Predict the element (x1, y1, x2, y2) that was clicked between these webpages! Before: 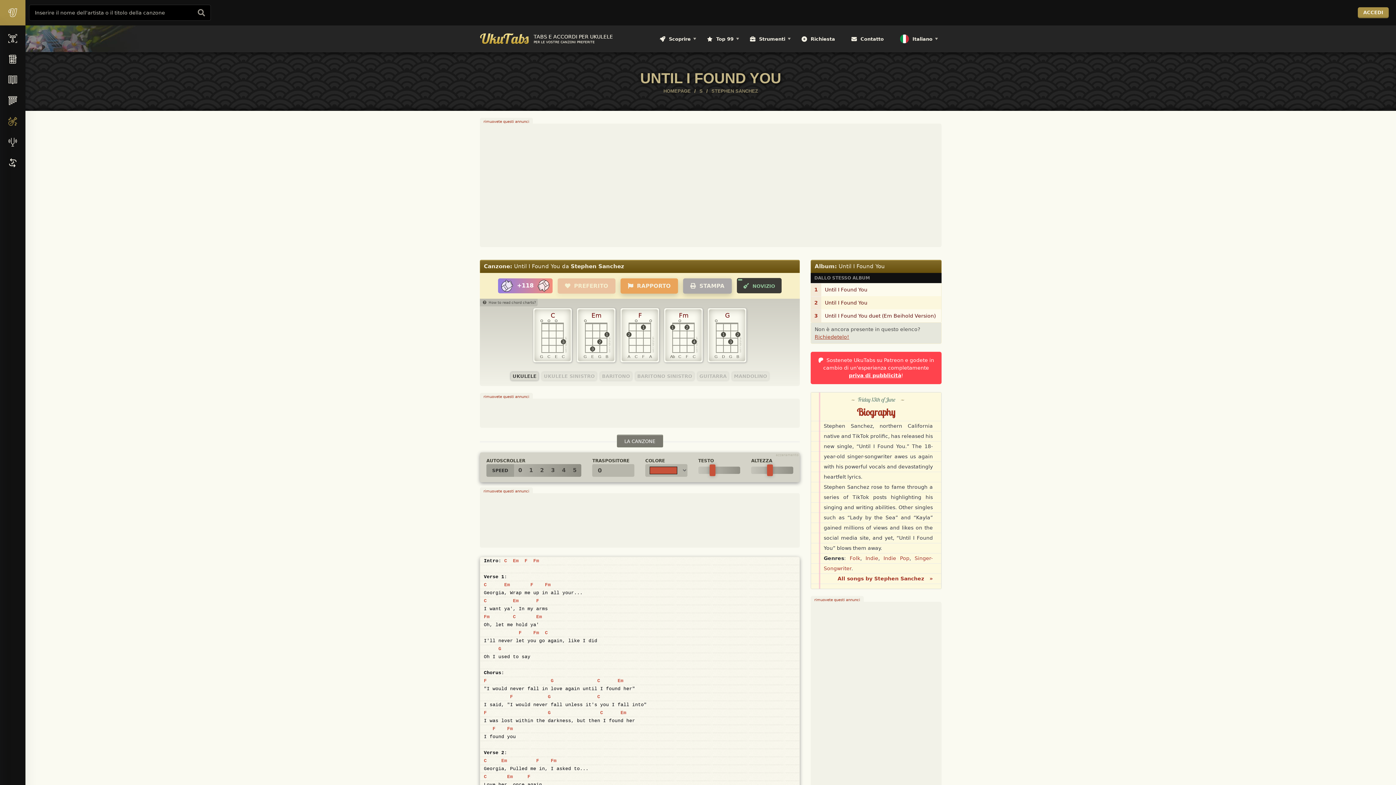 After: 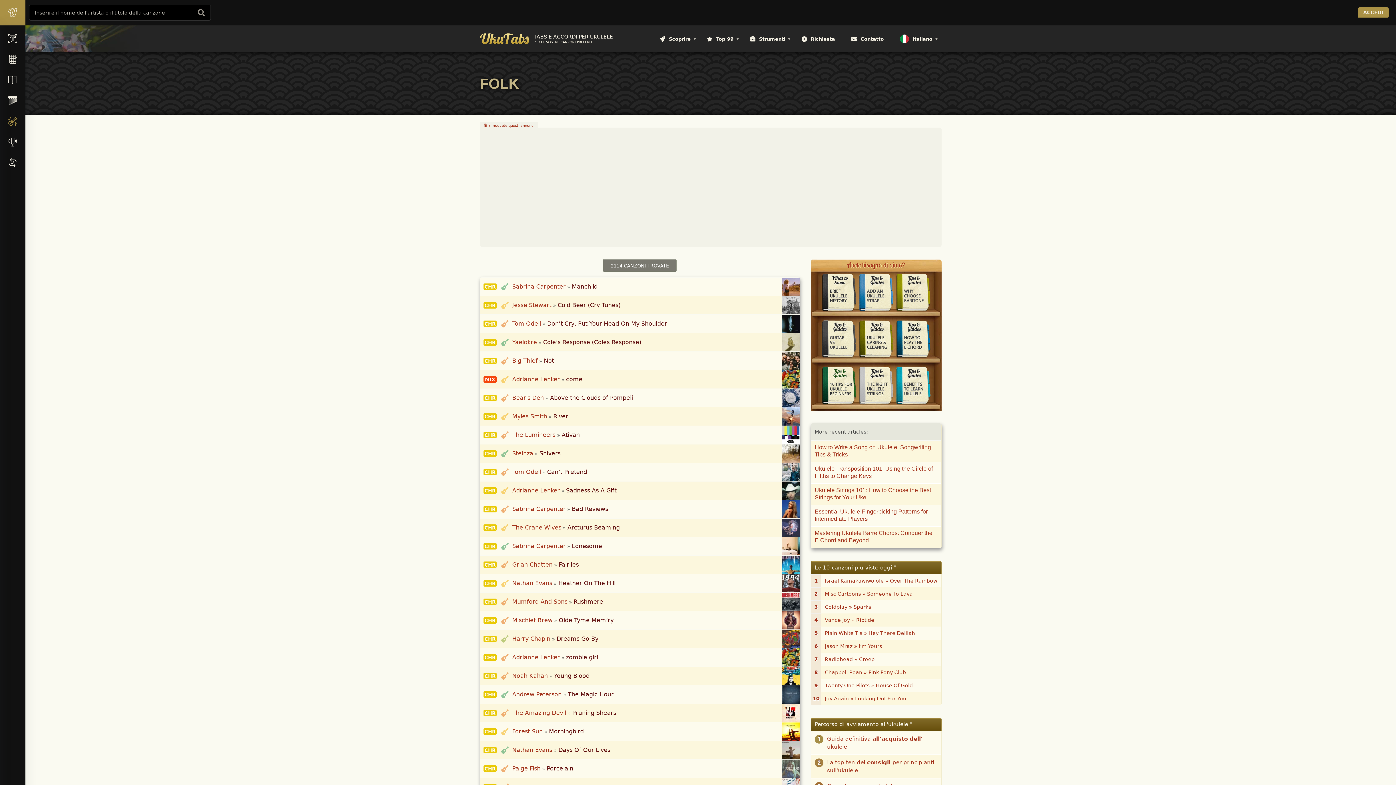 Action: bbox: (849, 555, 860, 561) label: Folk